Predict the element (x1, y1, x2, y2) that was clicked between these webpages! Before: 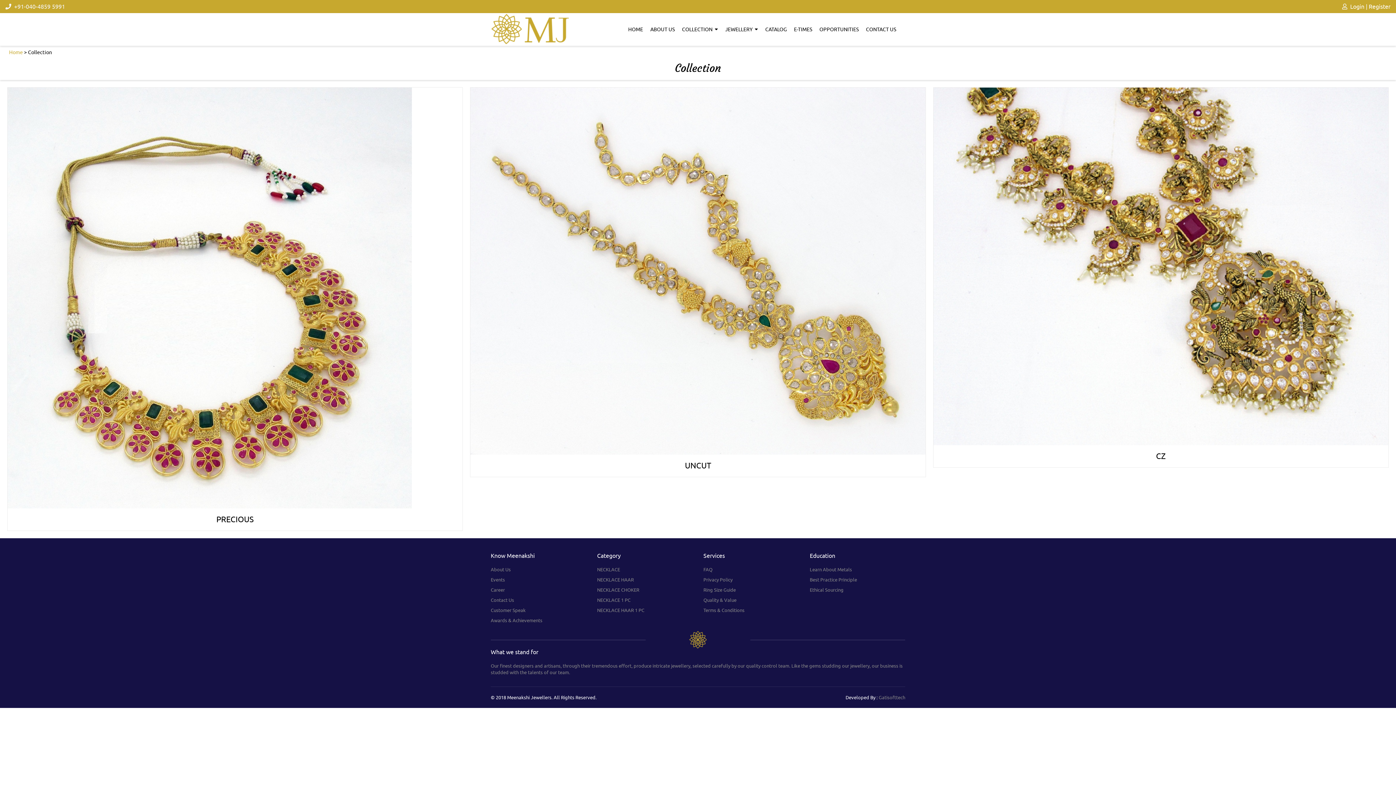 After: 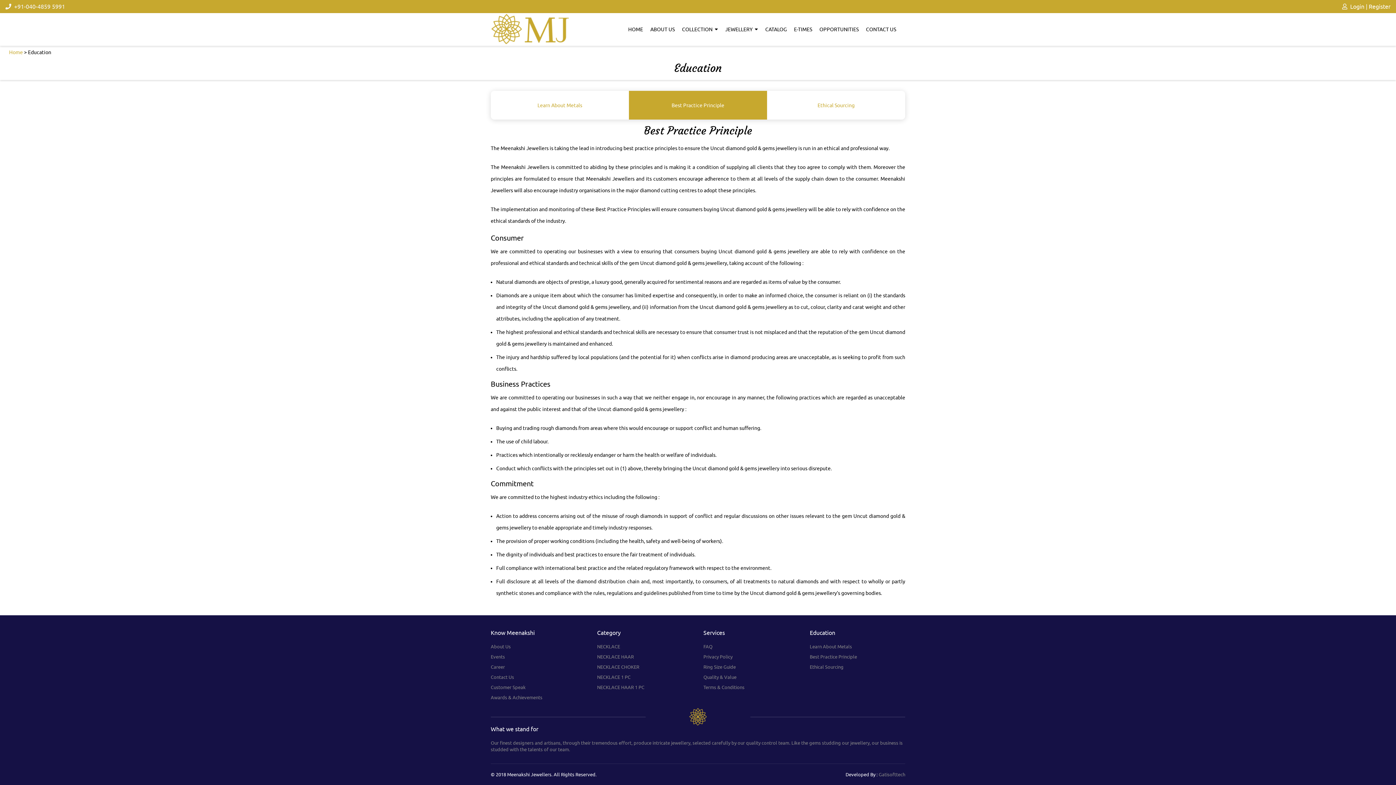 Action: label: Best Practice Principle bbox: (810, 577, 857, 582)